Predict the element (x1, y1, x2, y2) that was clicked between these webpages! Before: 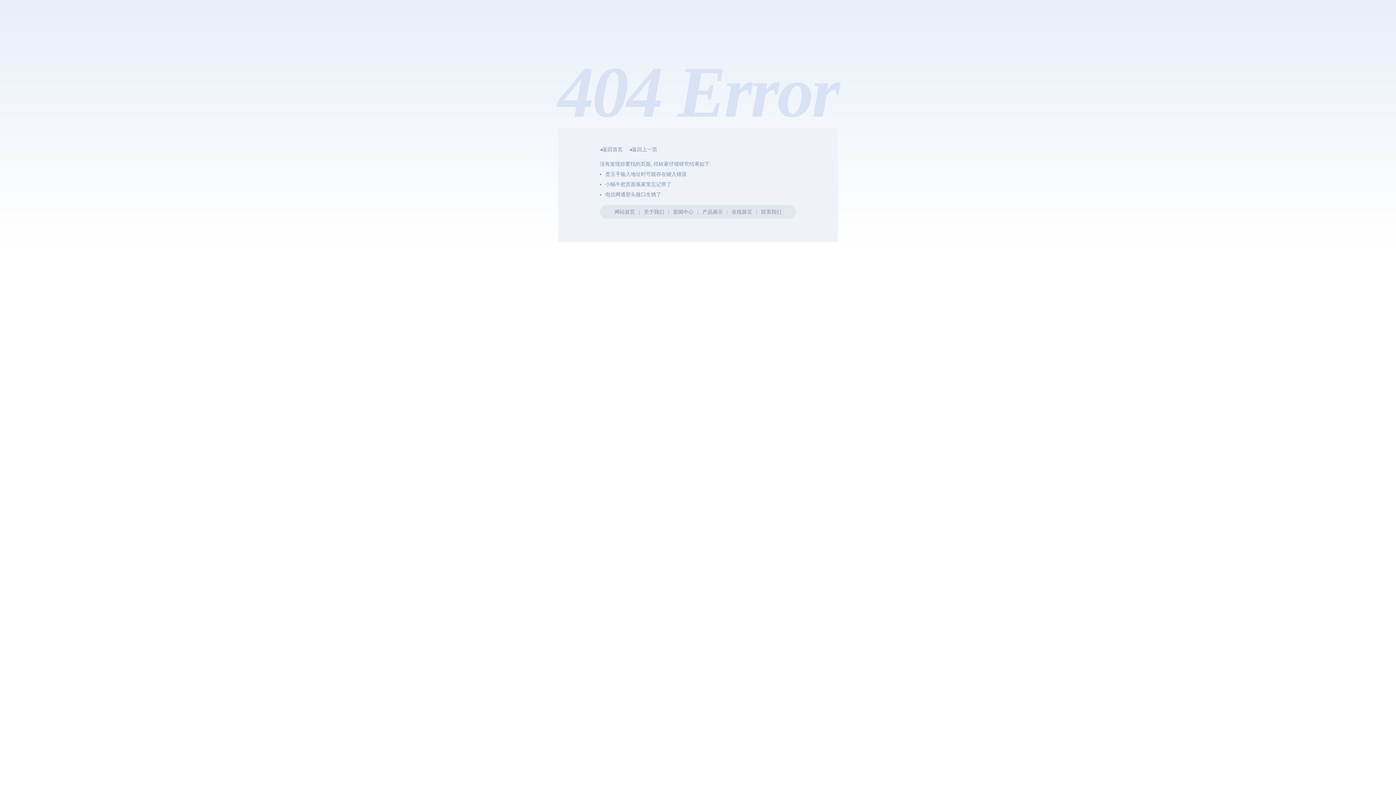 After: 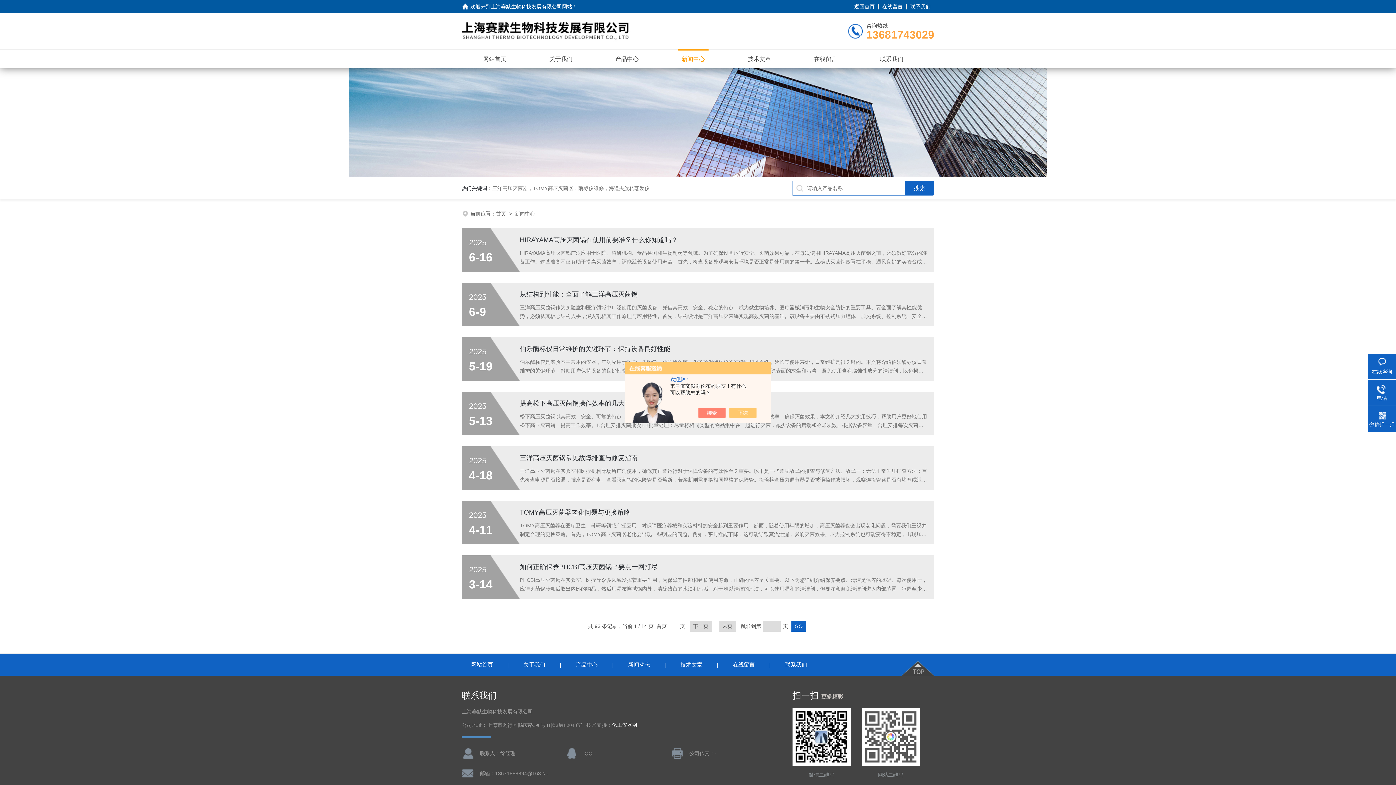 Action: bbox: (673, 209, 693, 214) label: 新闻中心